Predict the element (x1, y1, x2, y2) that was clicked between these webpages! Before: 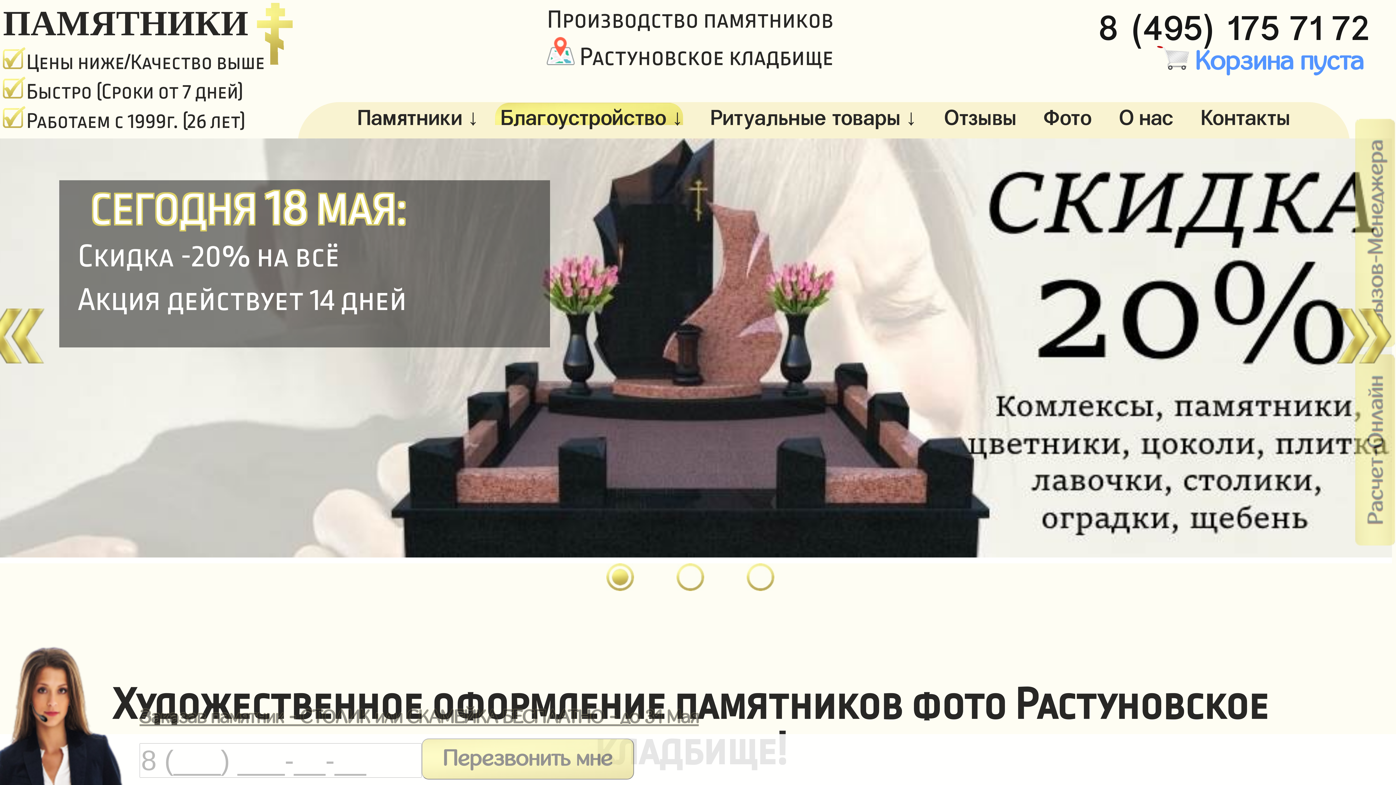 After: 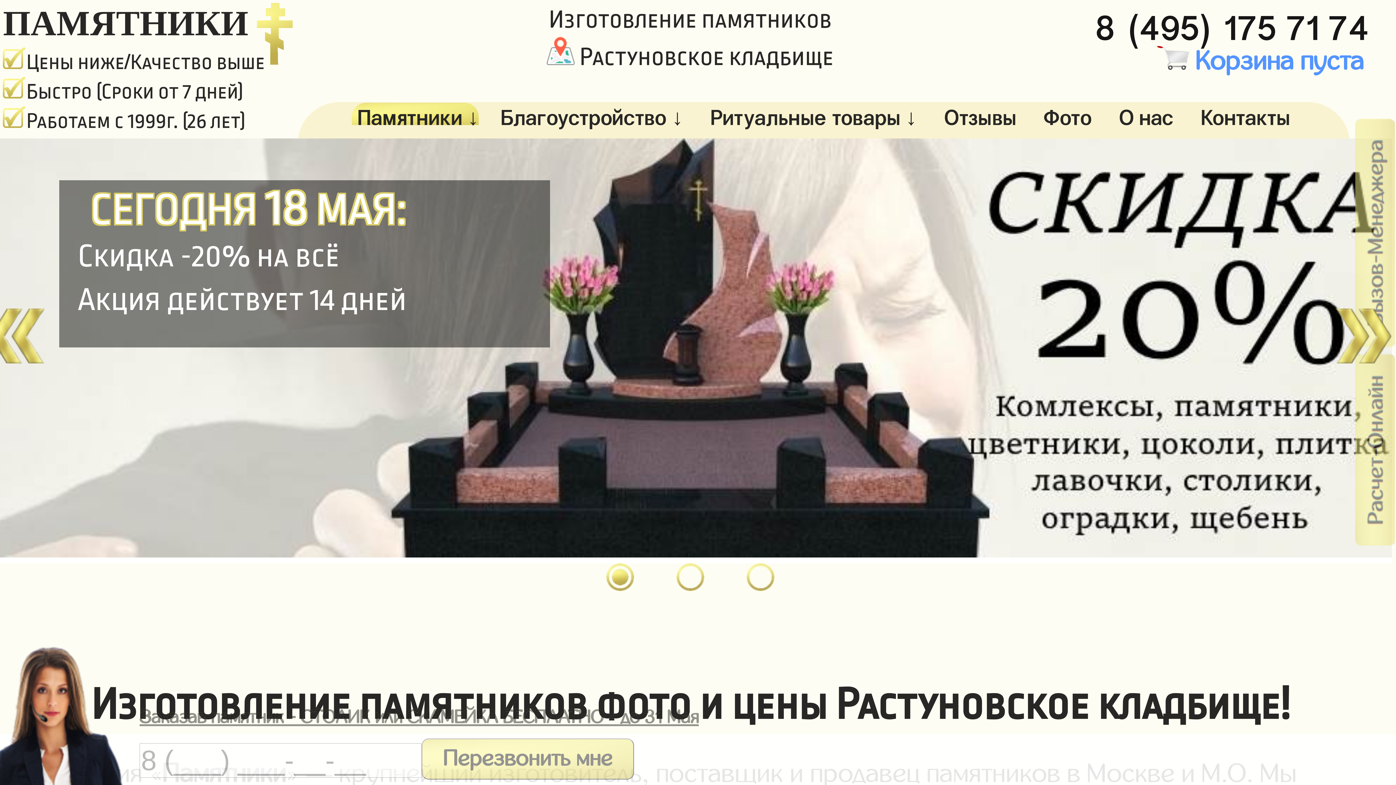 Action: bbox: (2, 3, 248, 42) label: ПАМЯТНИКИ